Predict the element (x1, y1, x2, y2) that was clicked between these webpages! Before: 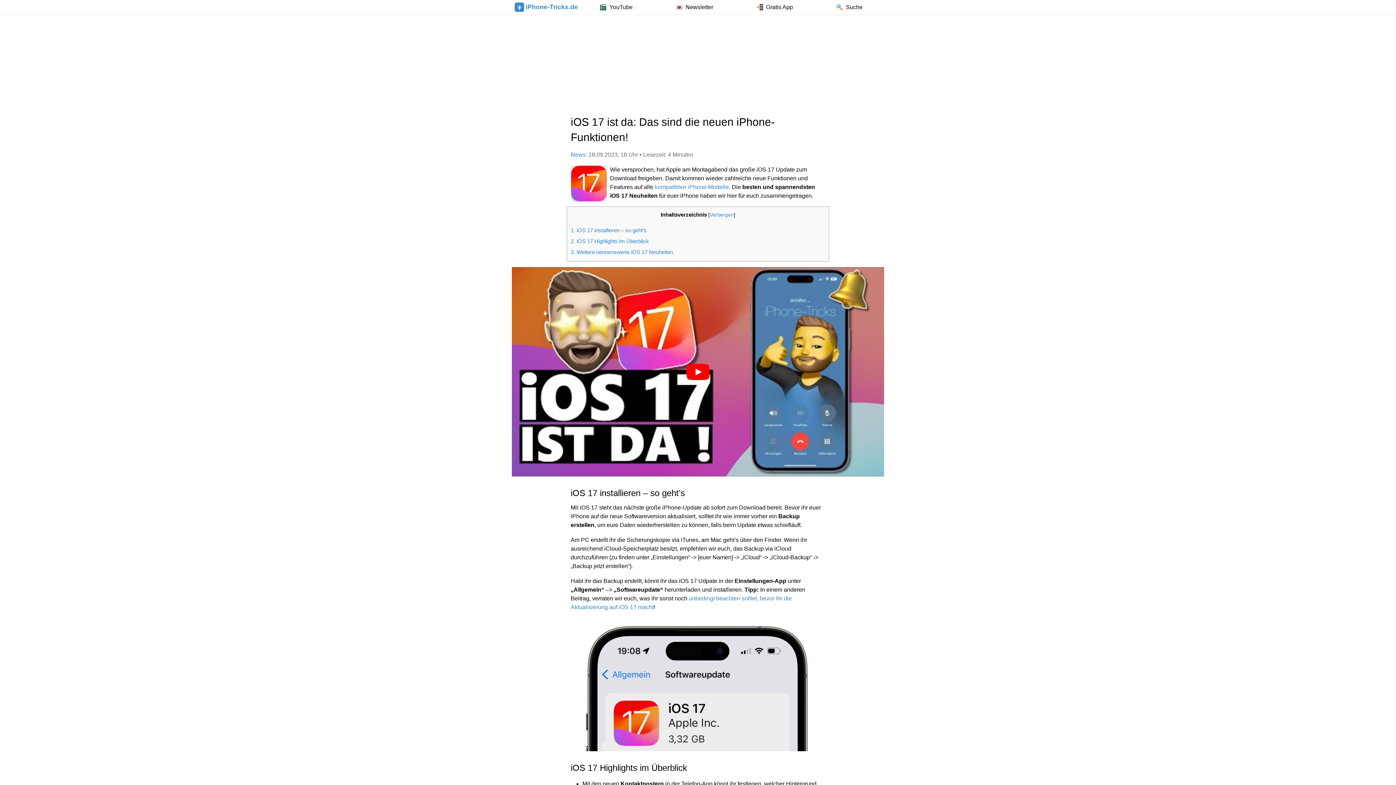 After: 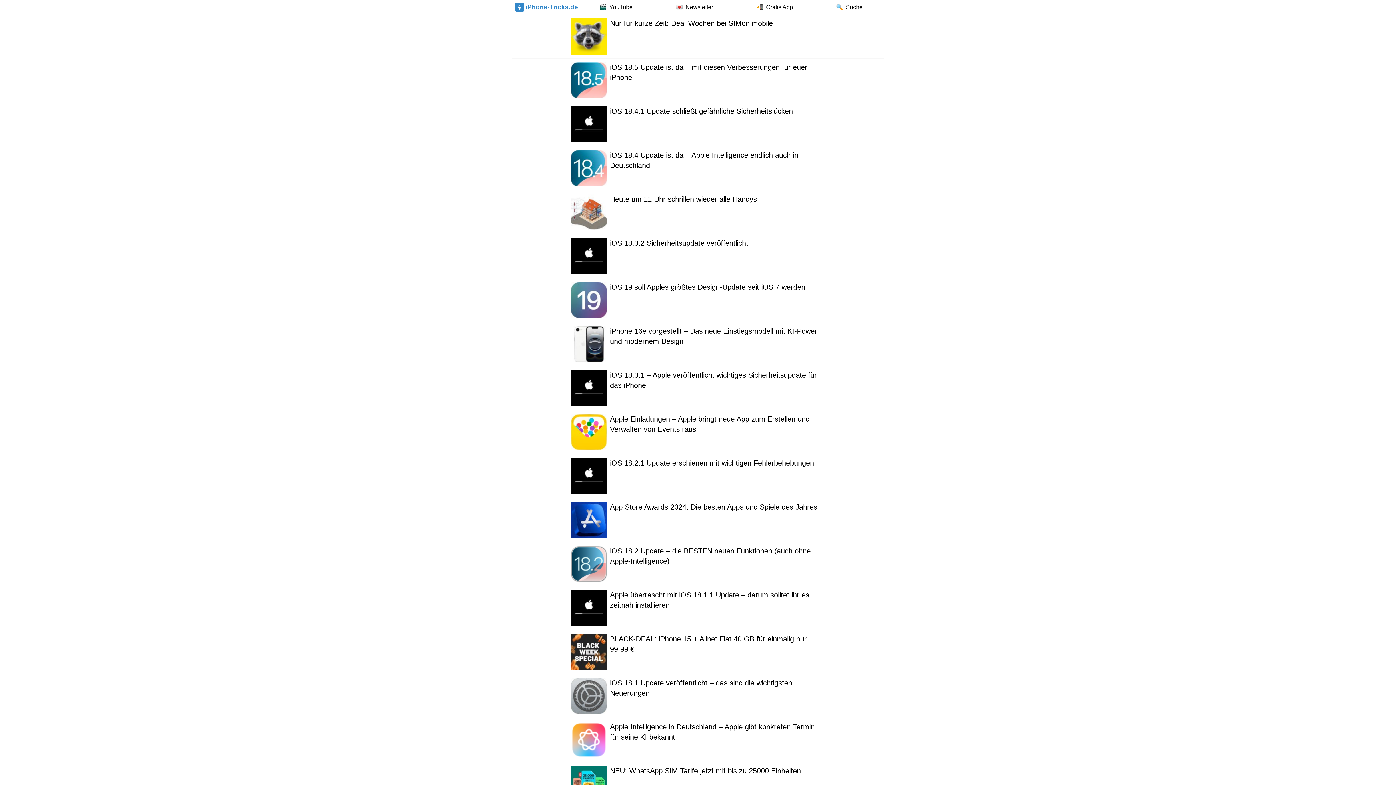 Action: bbox: (570, 151, 585, 157) label: News